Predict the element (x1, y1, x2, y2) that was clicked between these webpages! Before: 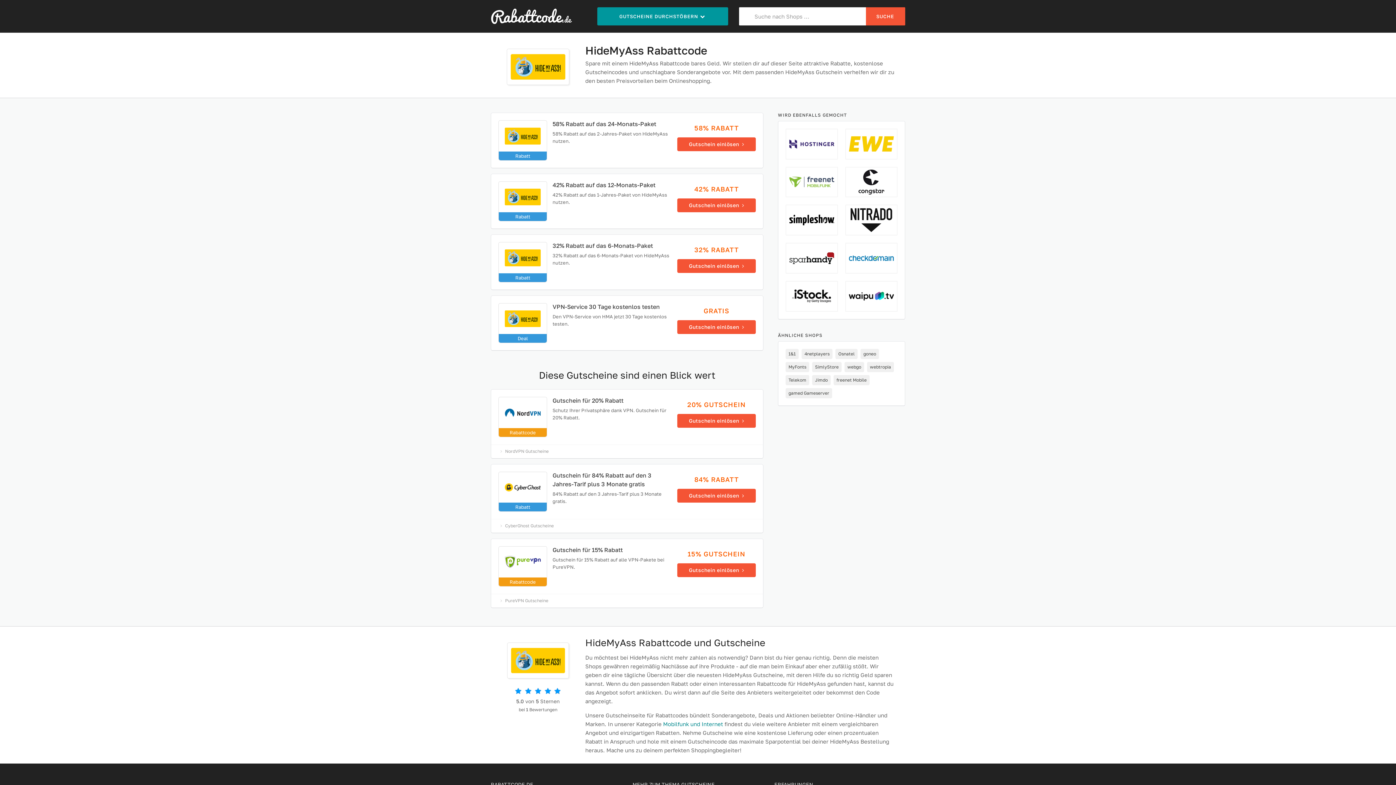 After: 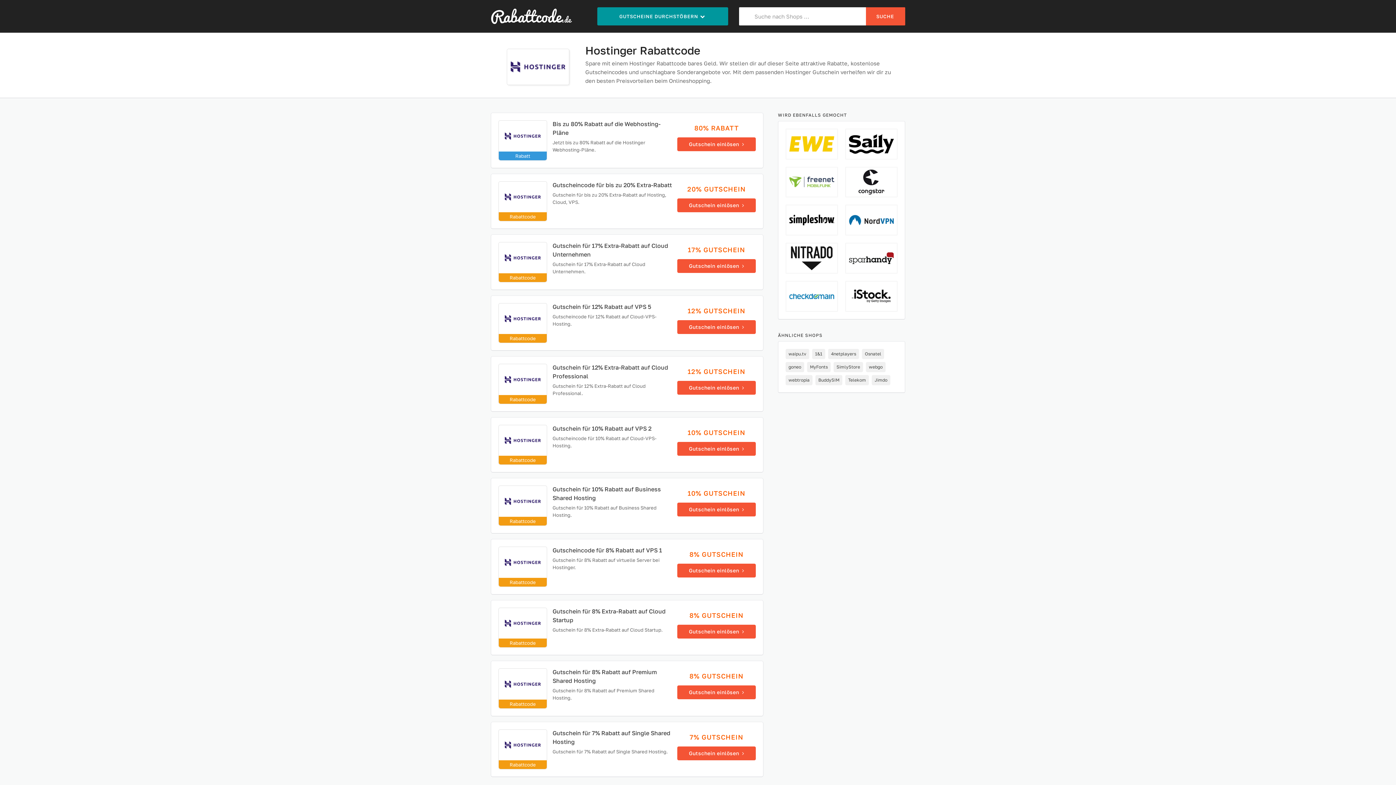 Action: bbox: (785, 128, 838, 159)